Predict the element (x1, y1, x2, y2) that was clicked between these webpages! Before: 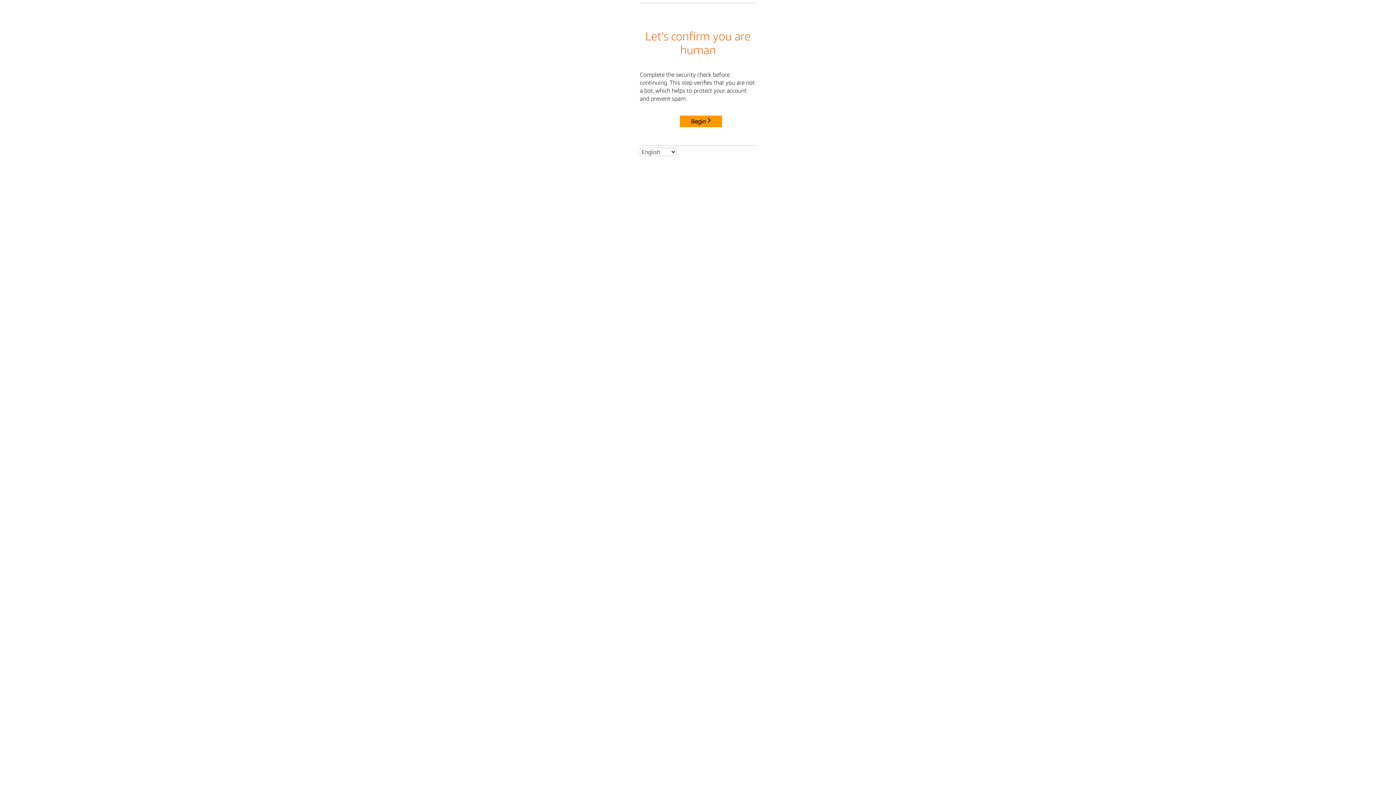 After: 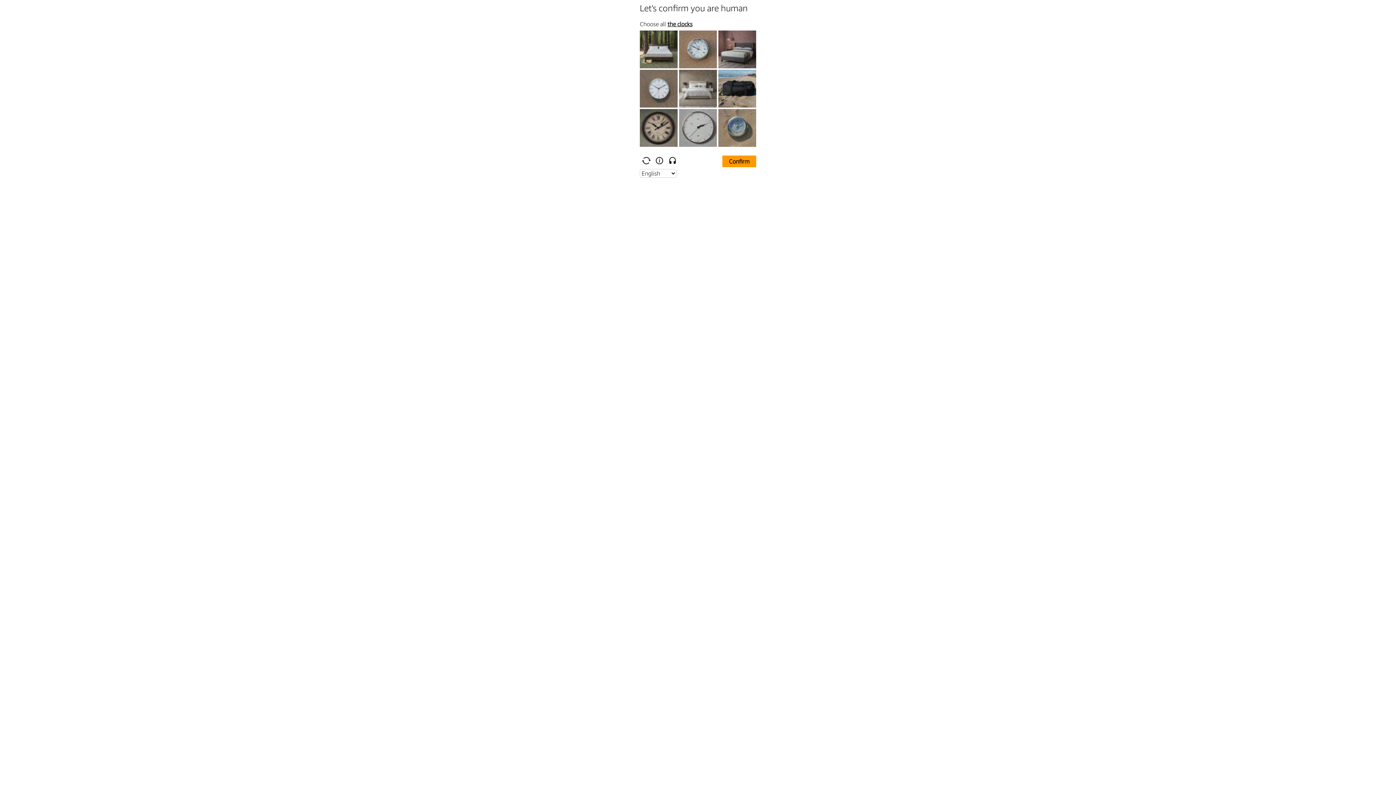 Action: label: Begin bbox: (680, 115, 722, 127)